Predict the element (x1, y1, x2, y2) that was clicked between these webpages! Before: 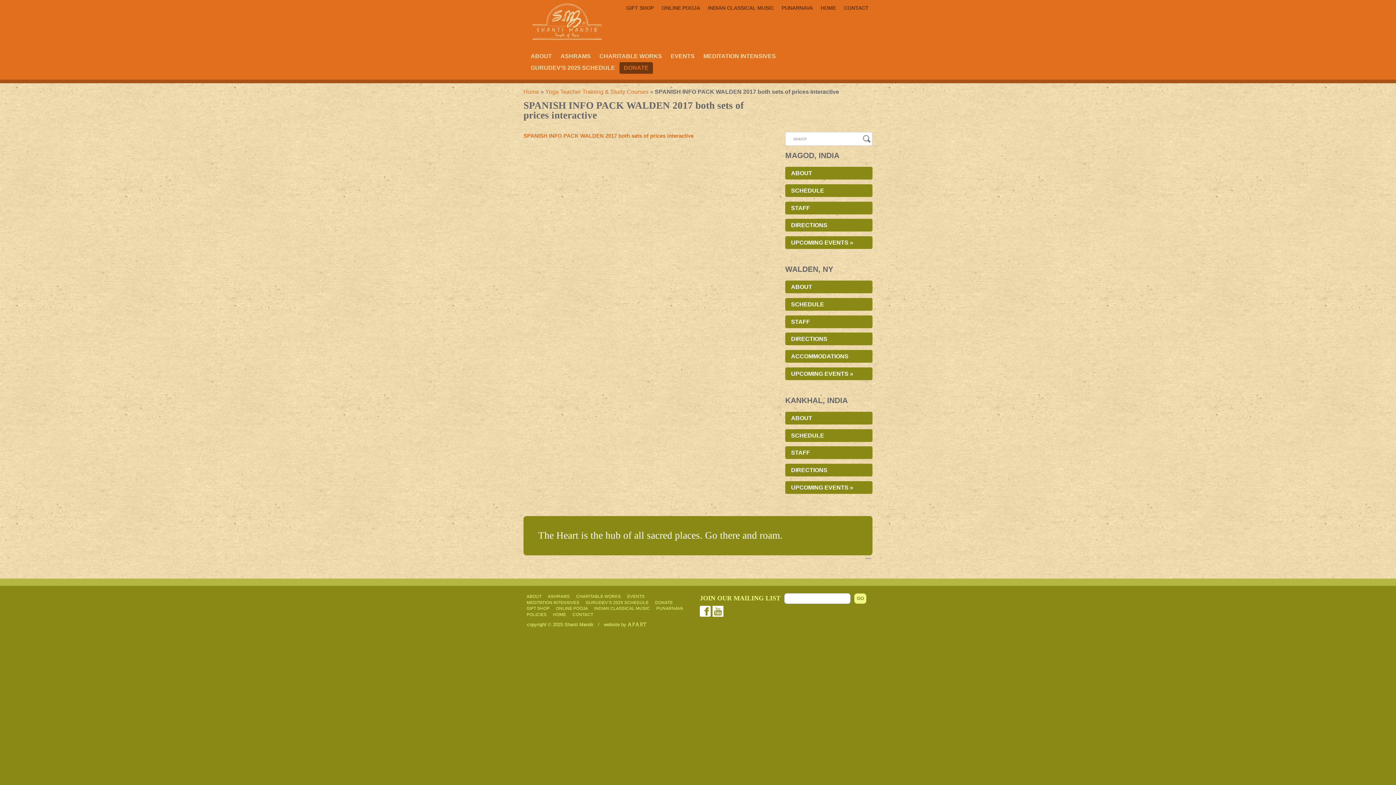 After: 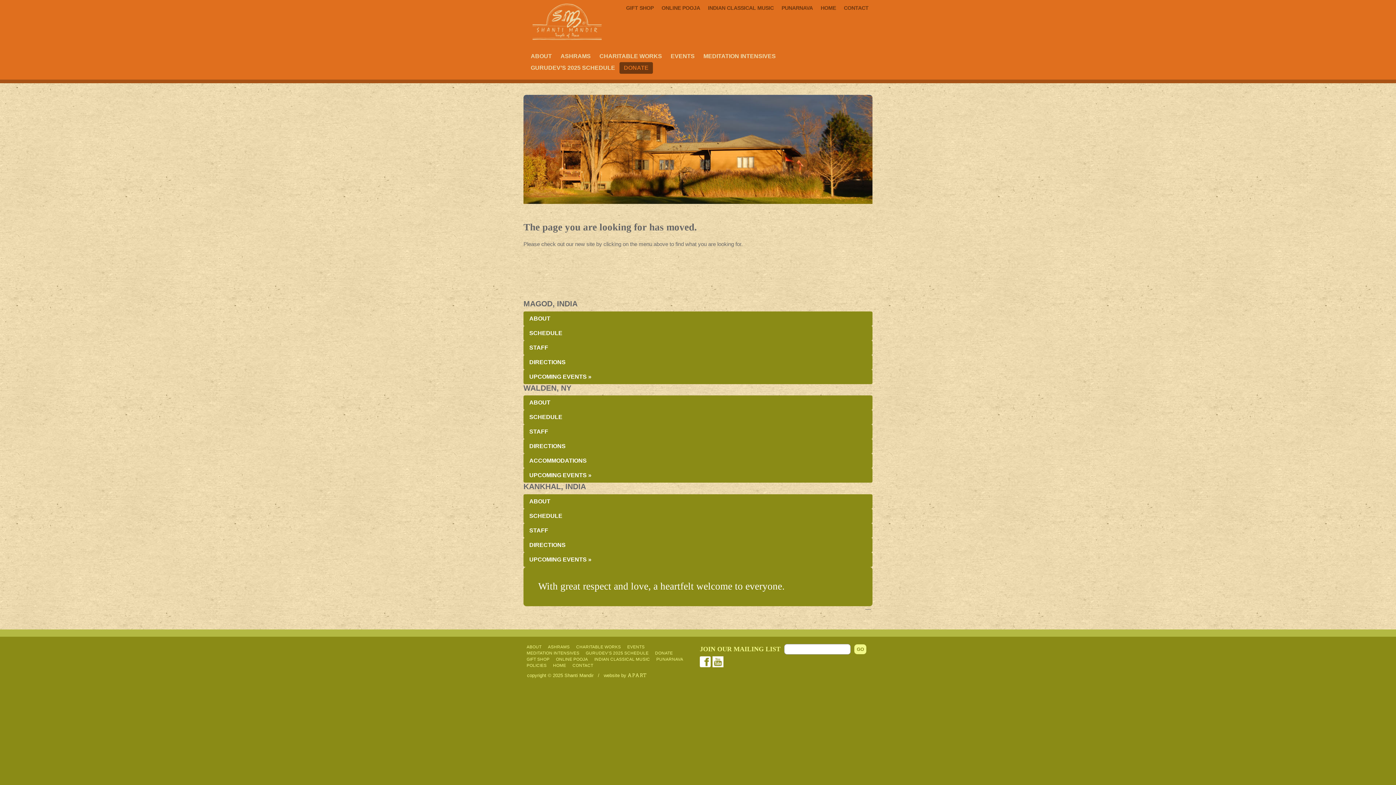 Action: label: UPCOMING EVENTS » bbox: (785, 236, 872, 249)